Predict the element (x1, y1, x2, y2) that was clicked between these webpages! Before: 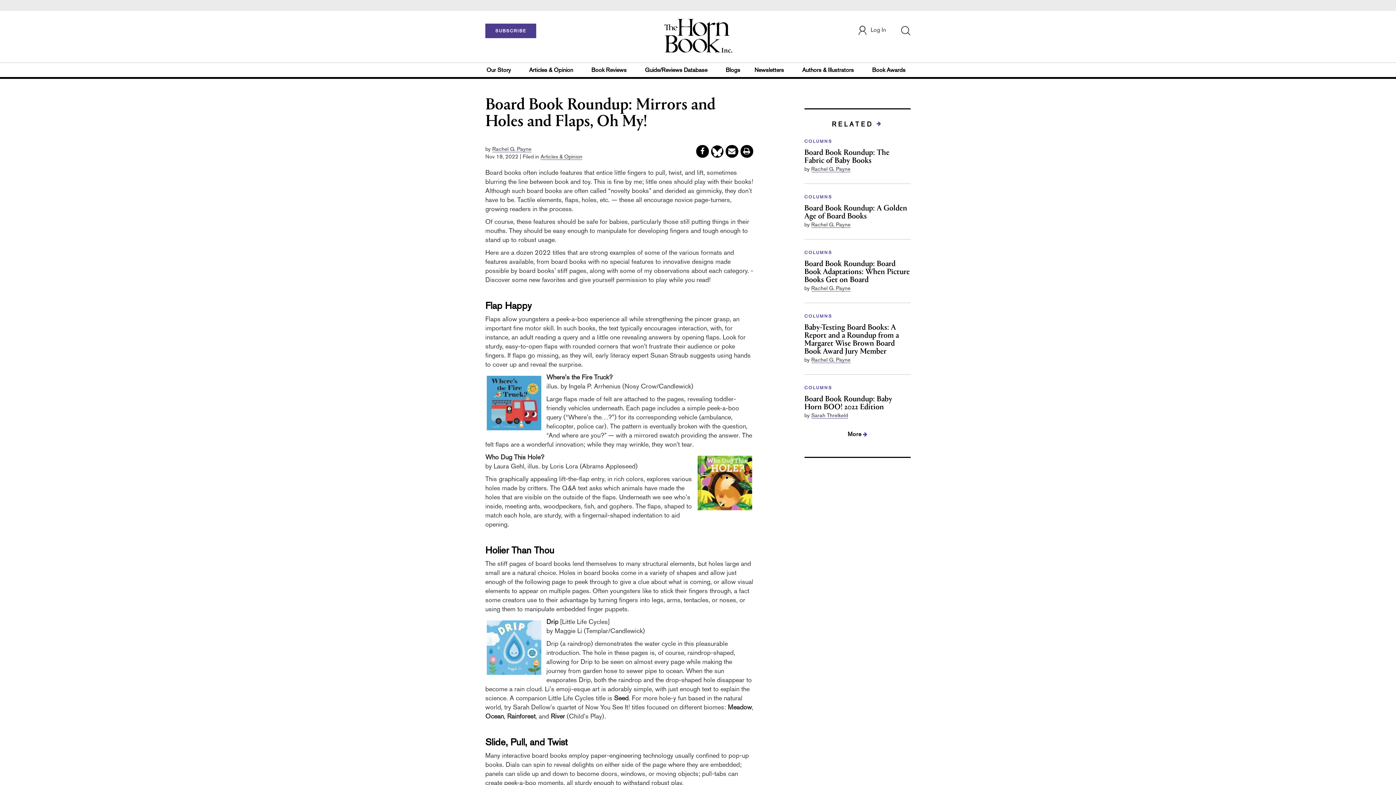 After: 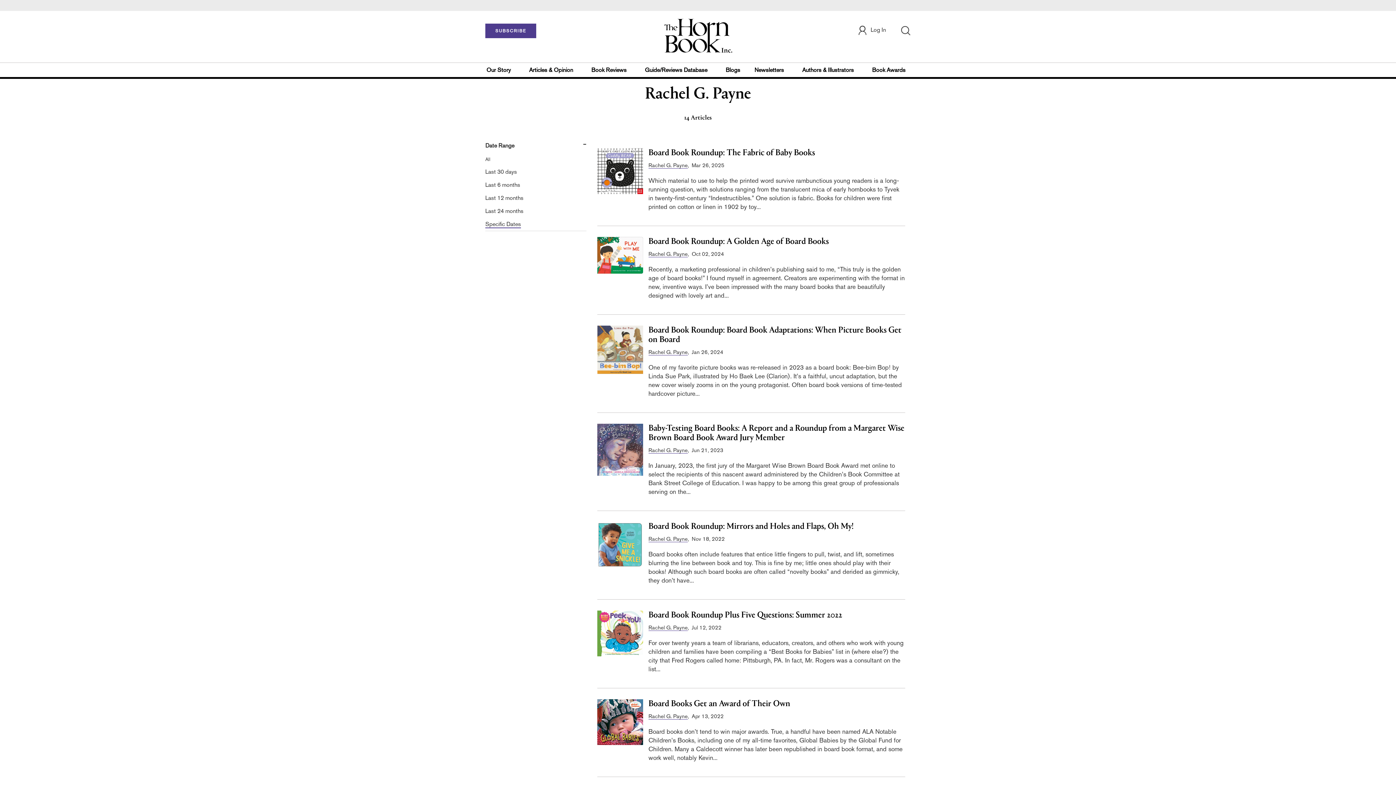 Action: label: Rachel G. Payne bbox: (492, 145, 531, 152)